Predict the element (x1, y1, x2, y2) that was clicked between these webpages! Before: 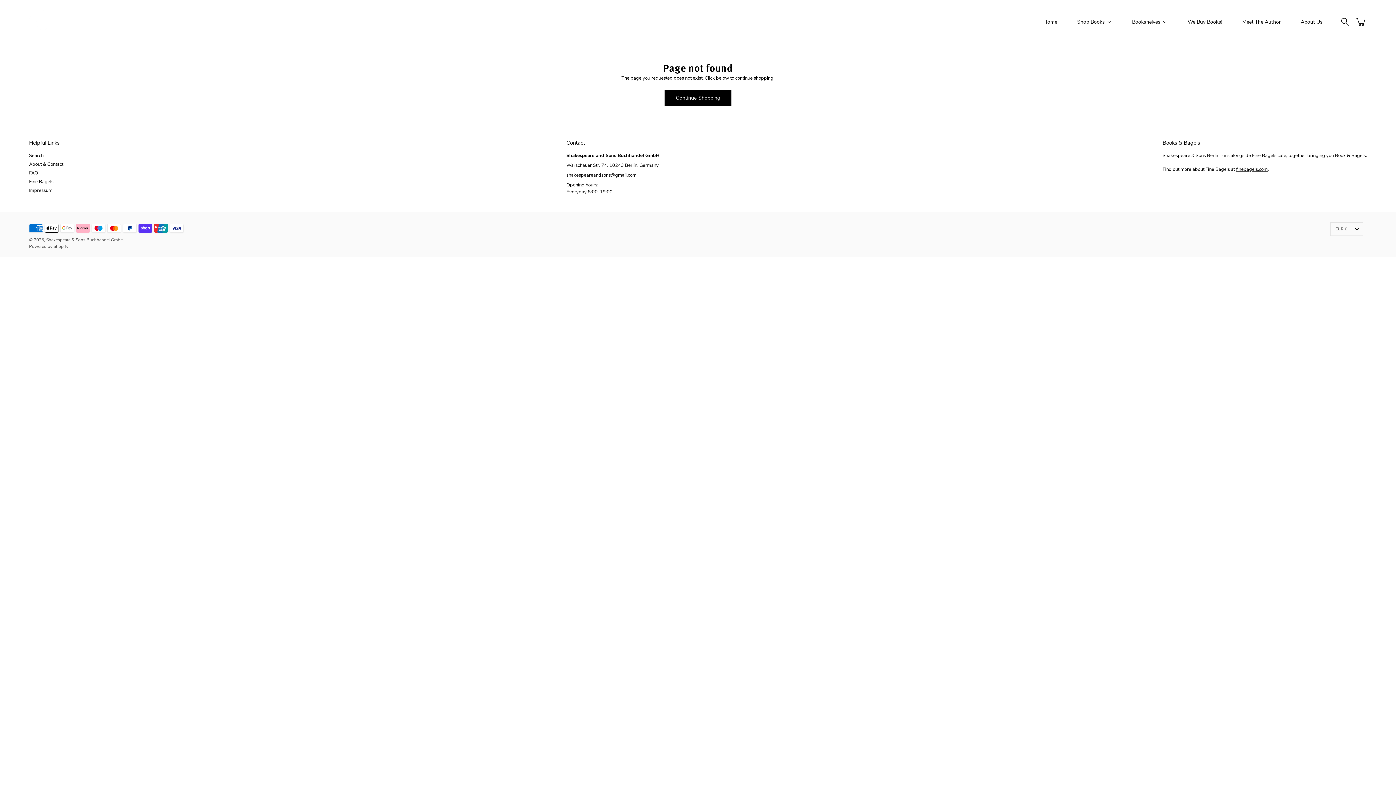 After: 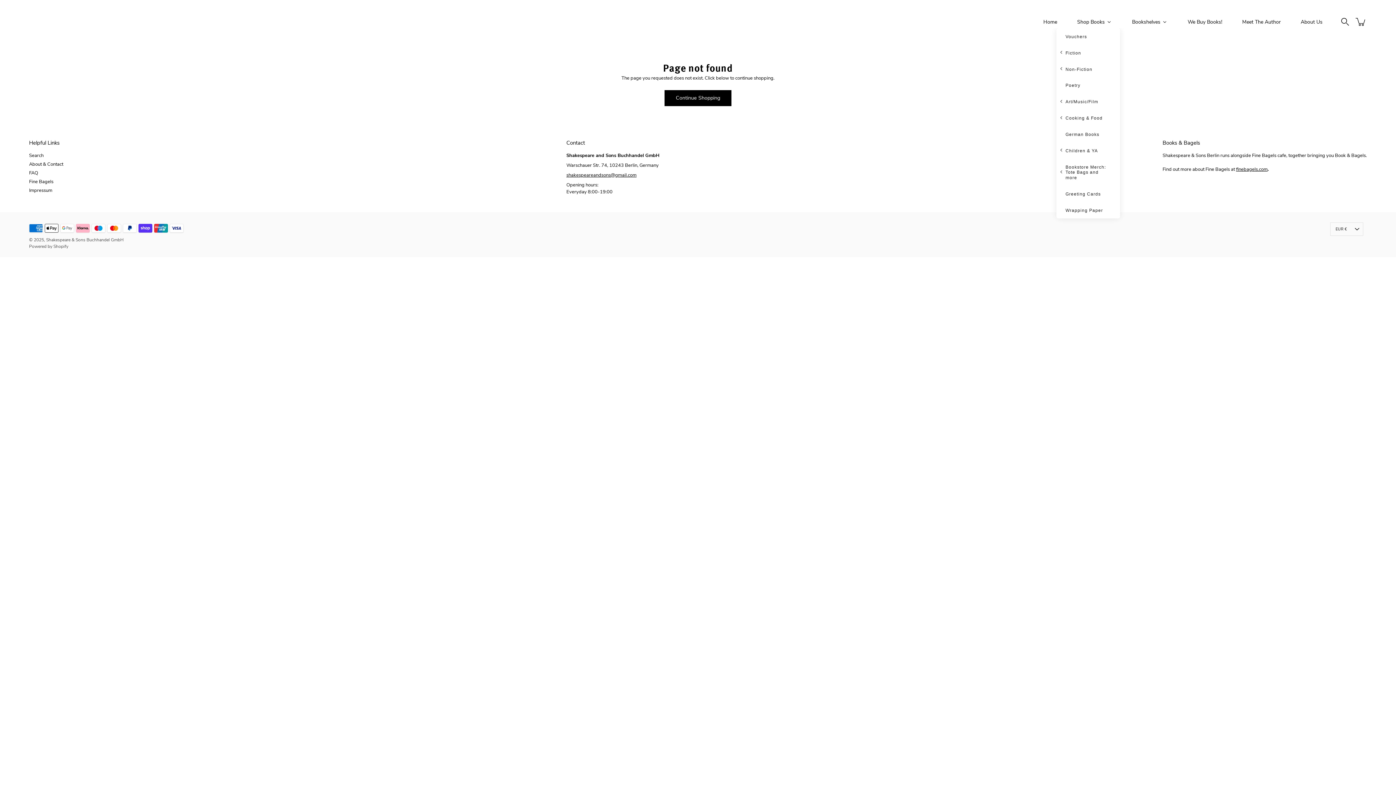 Action: label: Shop Books bbox: (1076, 17, 1113, 26)